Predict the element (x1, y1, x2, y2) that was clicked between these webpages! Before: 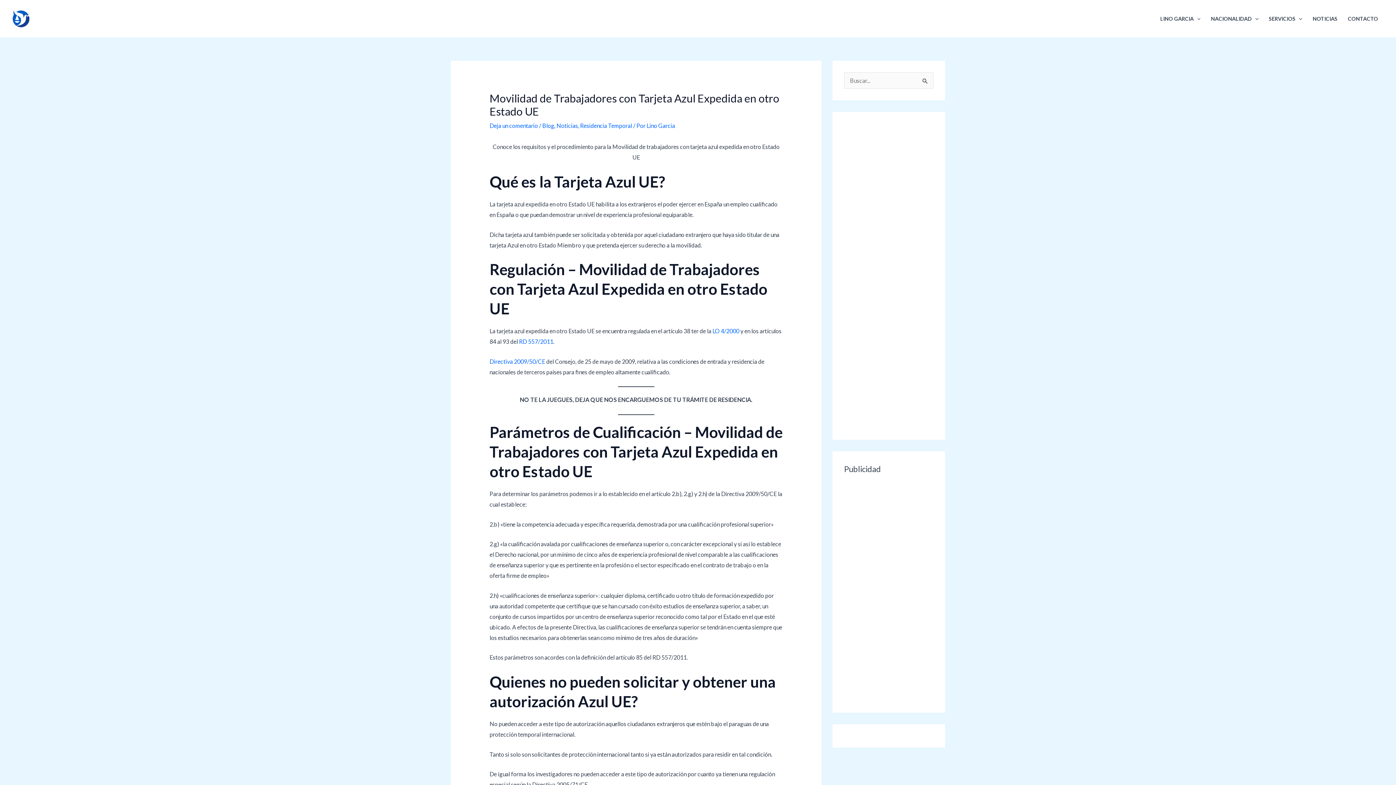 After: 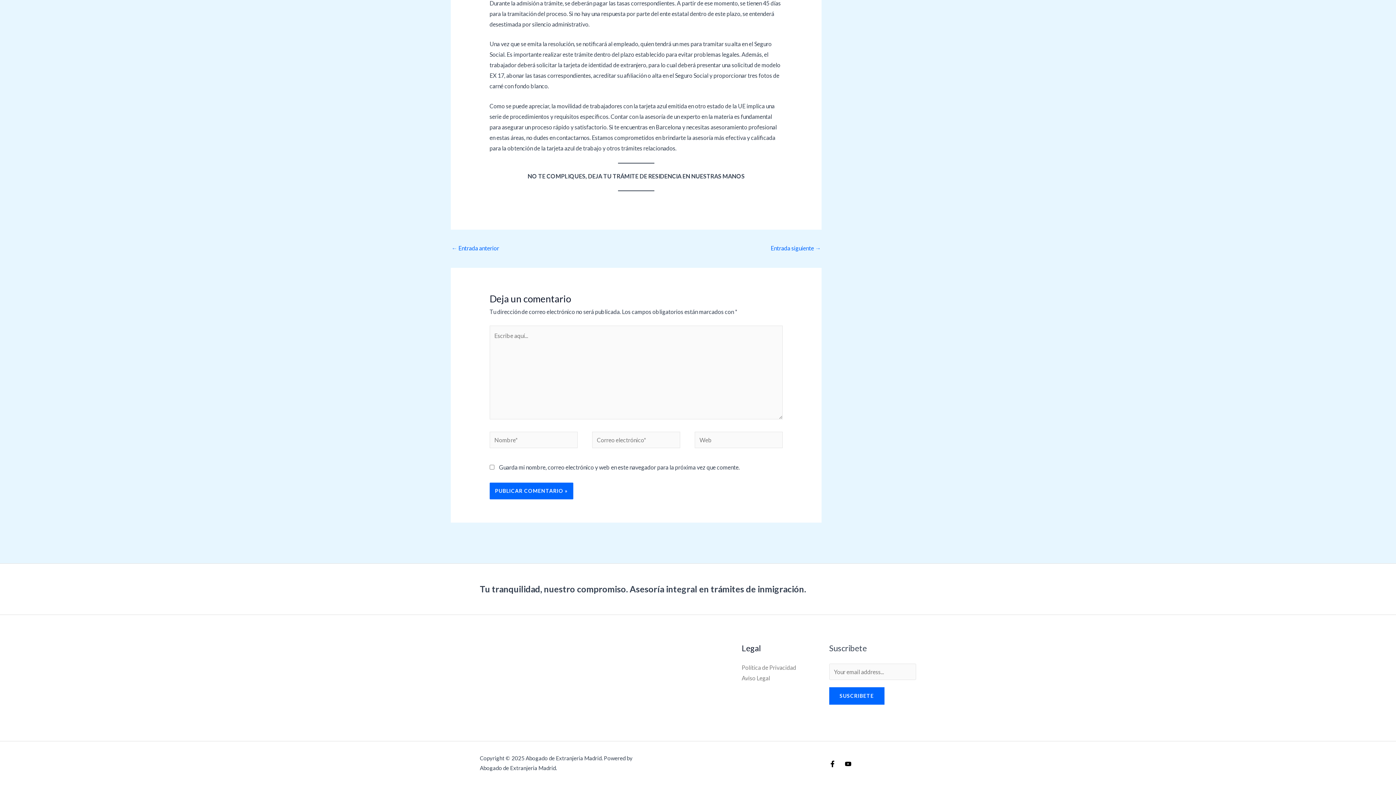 Action: bbox: (489, 122, 538, 129) label: Deja un comentario